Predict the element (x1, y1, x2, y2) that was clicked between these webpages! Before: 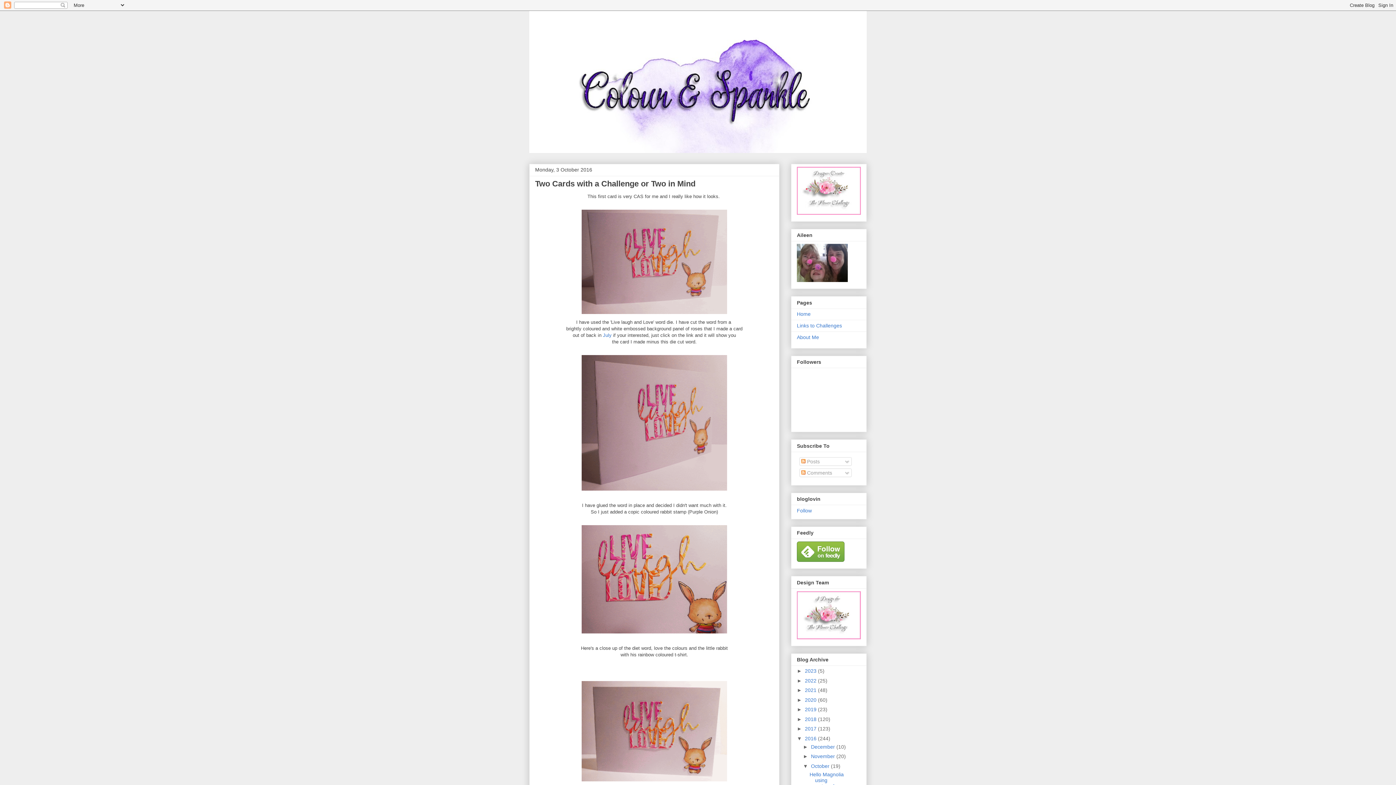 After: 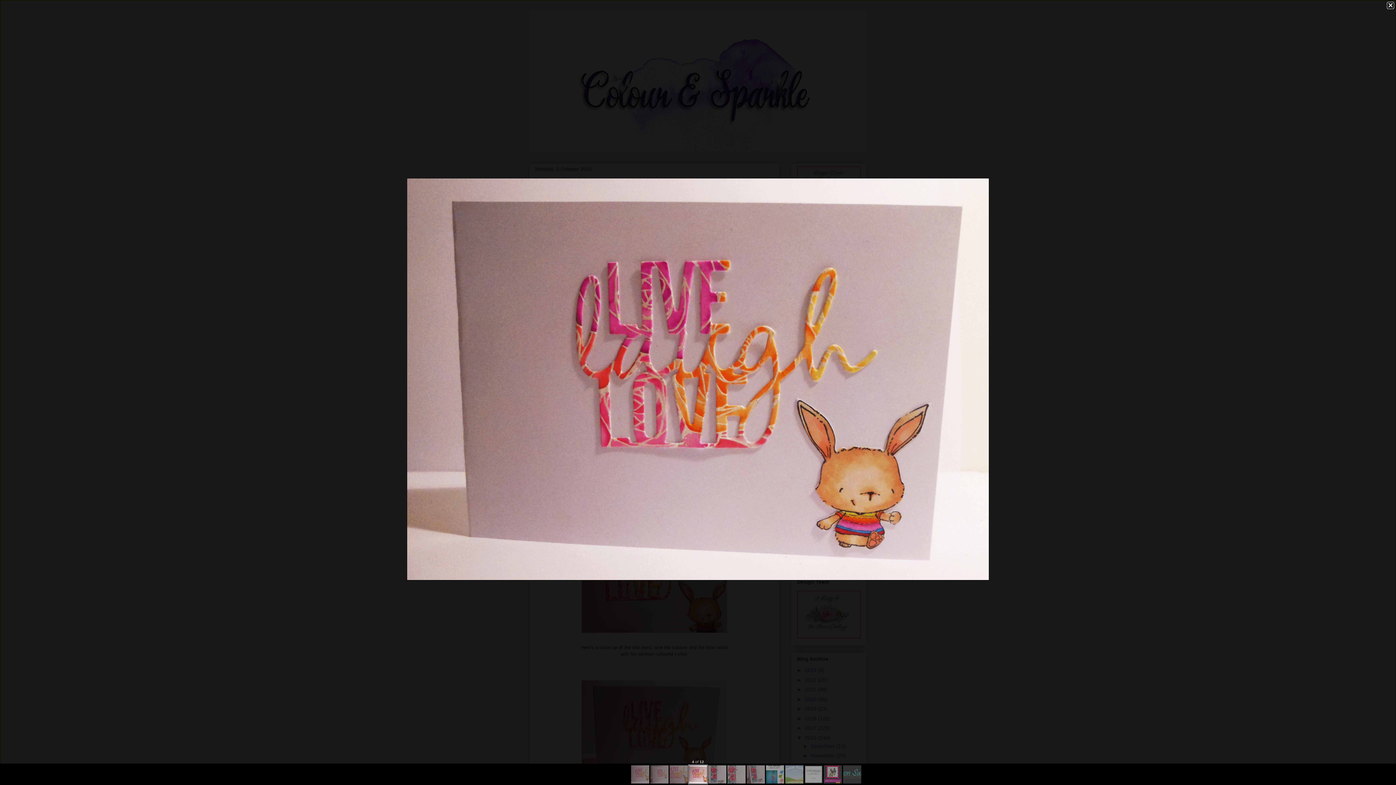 Action: bbox: (578, 780, 730, 786)